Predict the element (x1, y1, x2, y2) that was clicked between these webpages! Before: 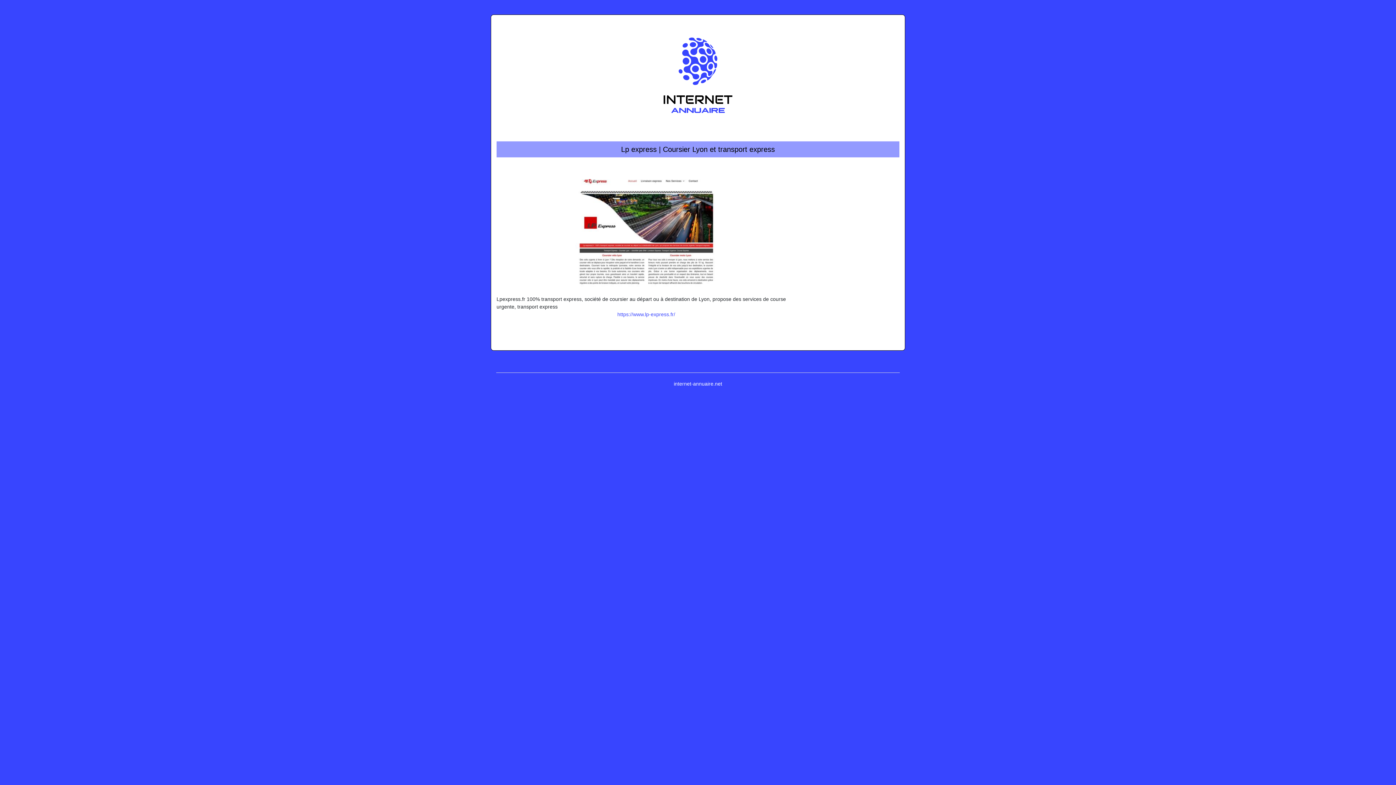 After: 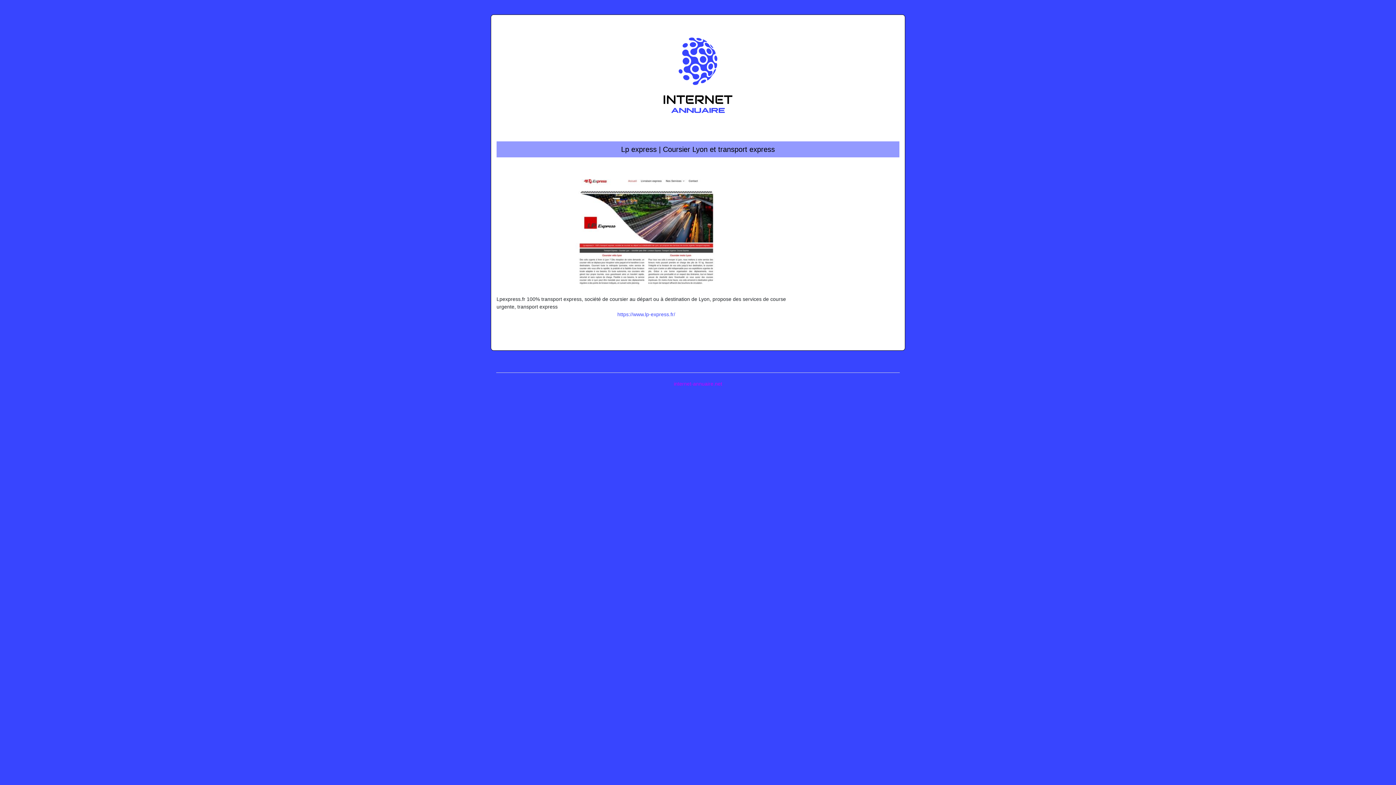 Action: bbox: (674, 381, 722, 386) label: internet-annuaire.net